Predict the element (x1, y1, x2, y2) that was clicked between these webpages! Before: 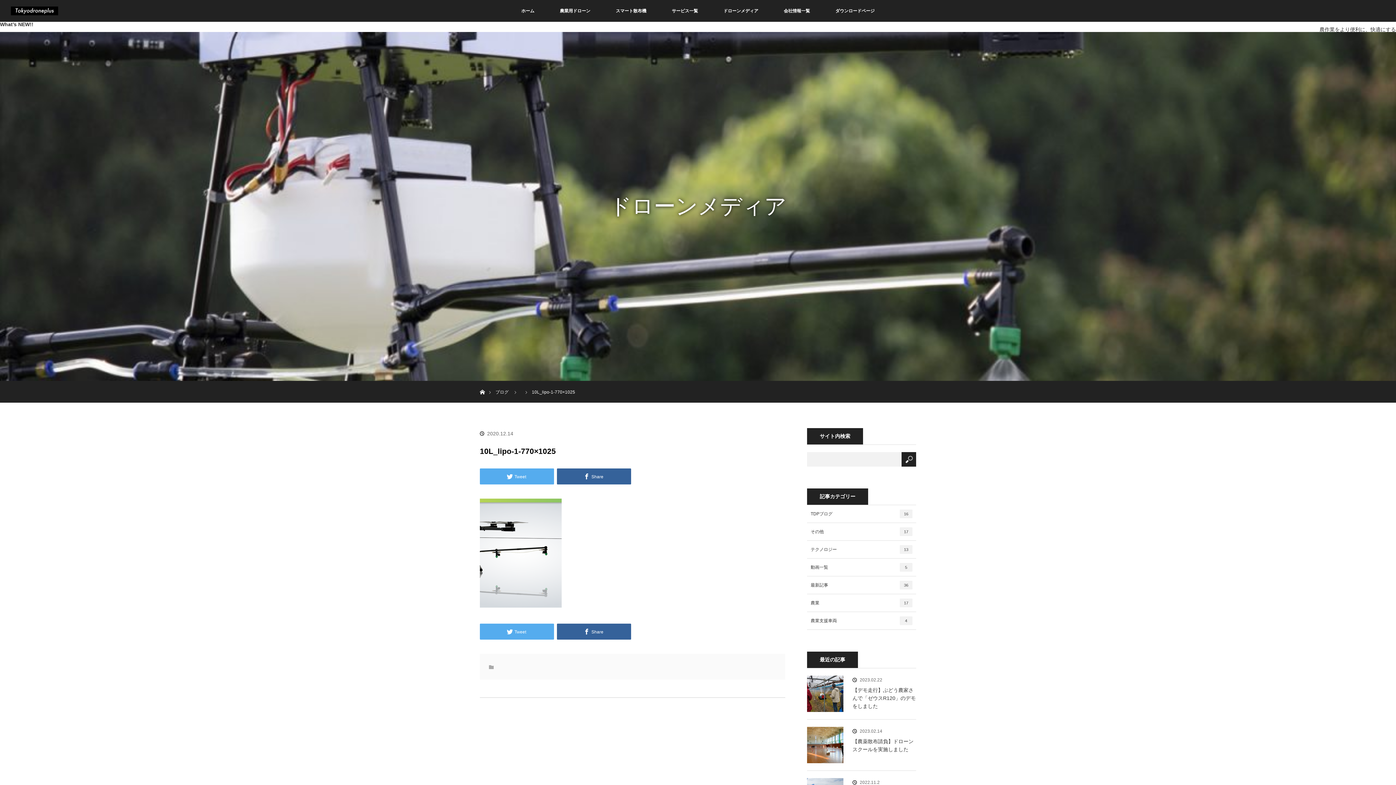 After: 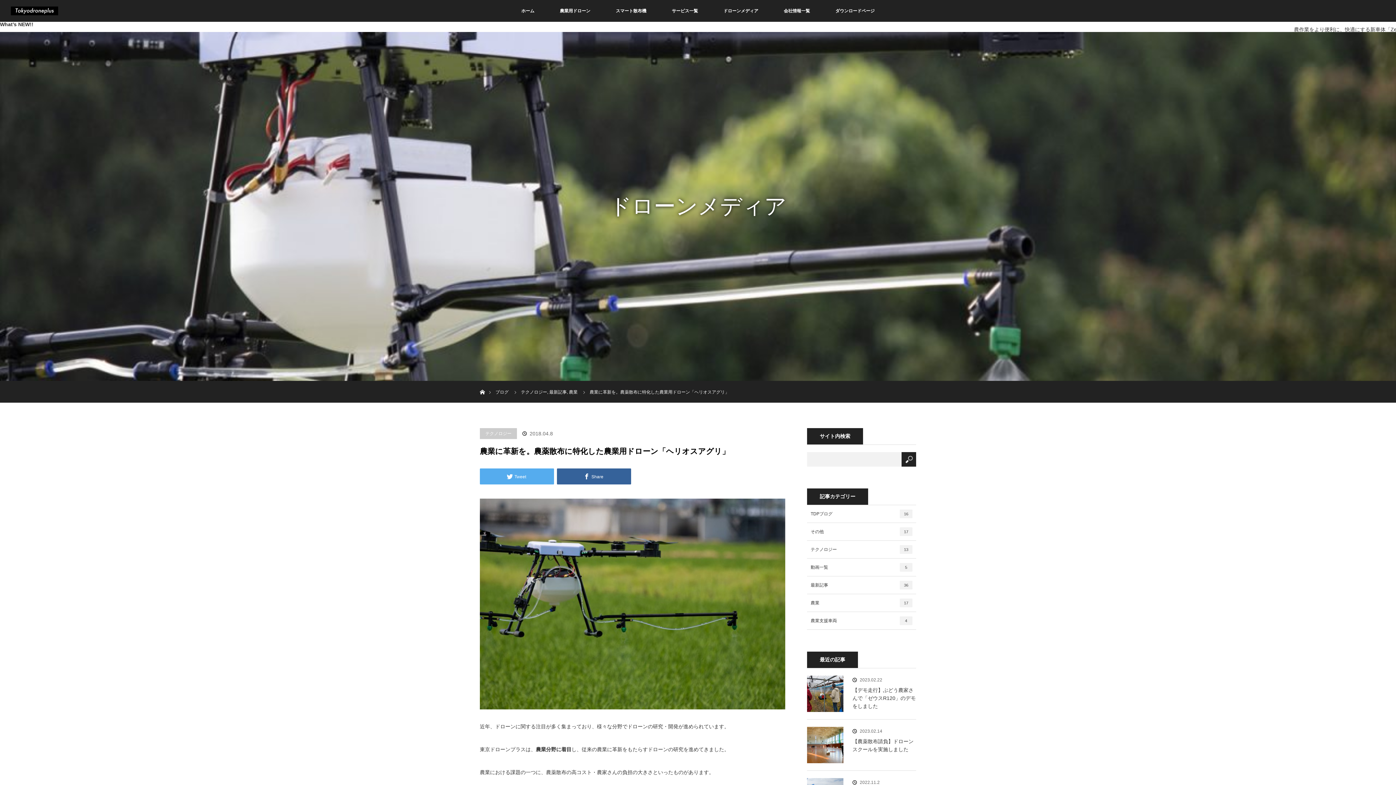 Action: label: 農業用ドローン bbox: (547, 0, 603, 21)